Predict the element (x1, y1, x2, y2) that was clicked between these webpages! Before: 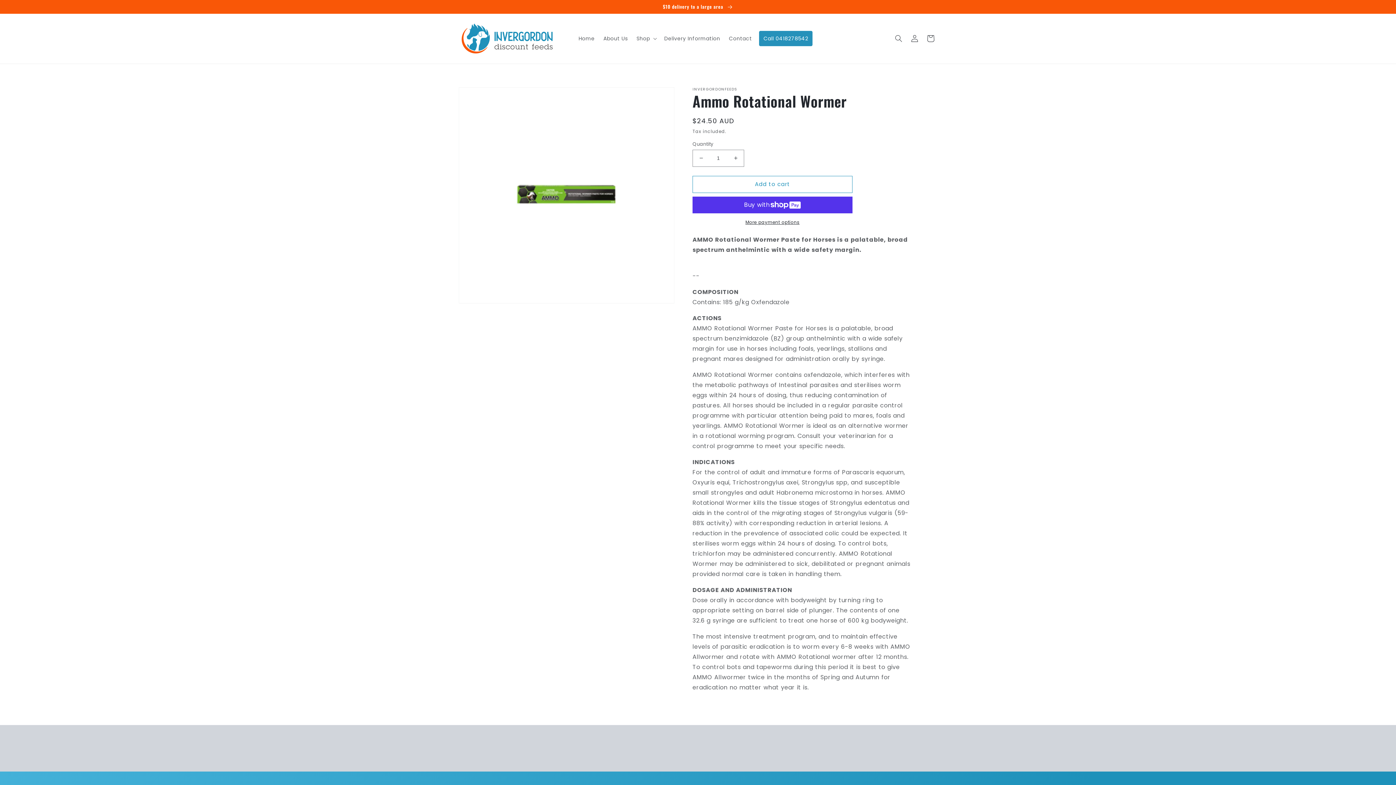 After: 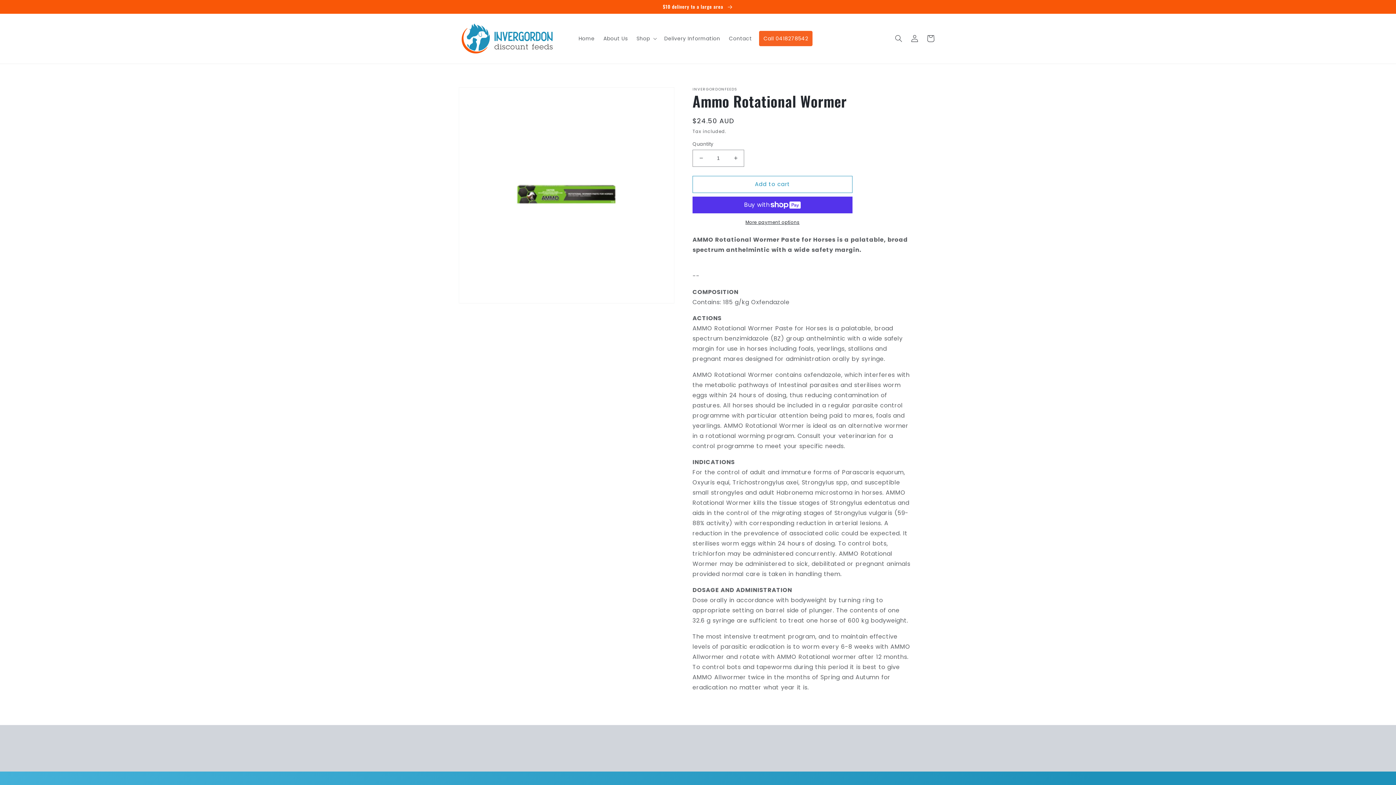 Action: bbox: (759, 30, 812, 46) label: Call 0418278542